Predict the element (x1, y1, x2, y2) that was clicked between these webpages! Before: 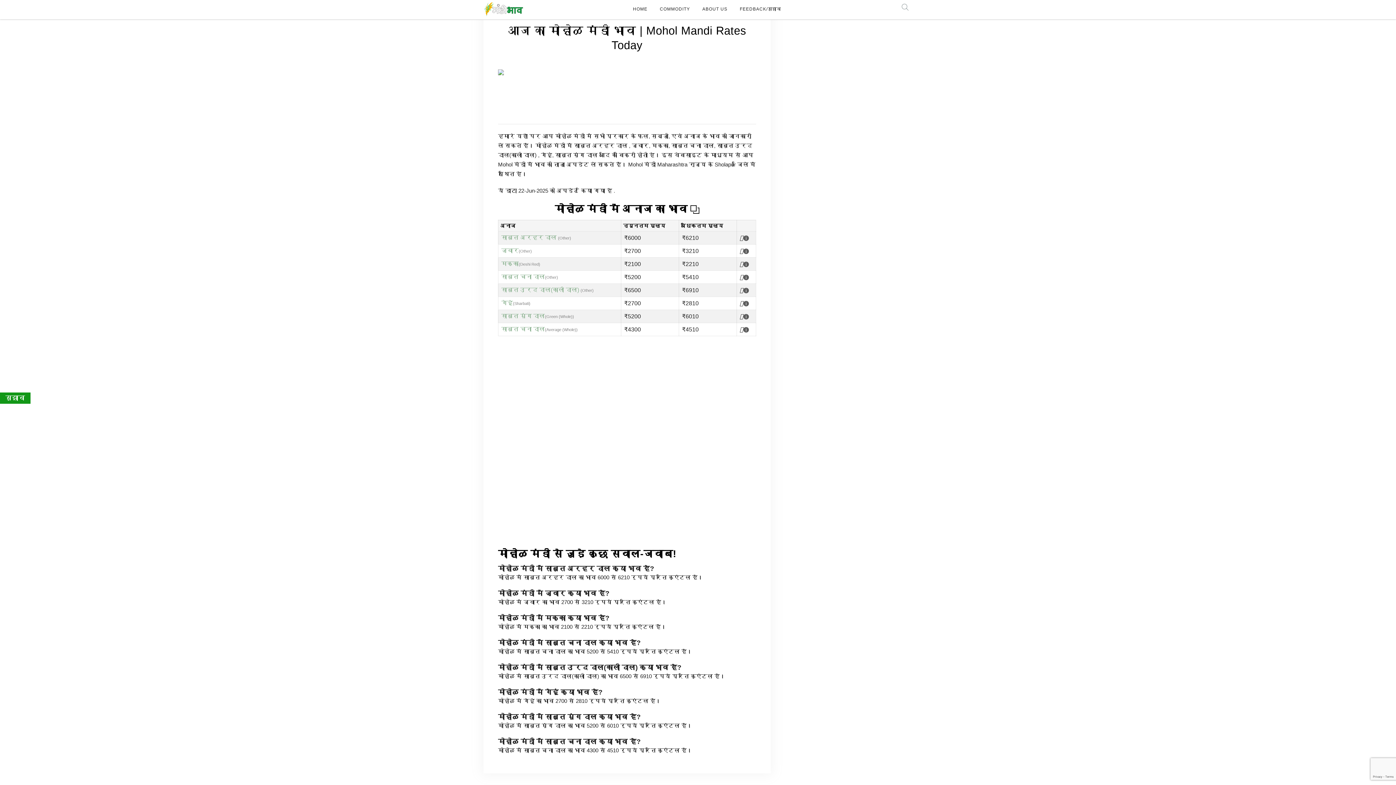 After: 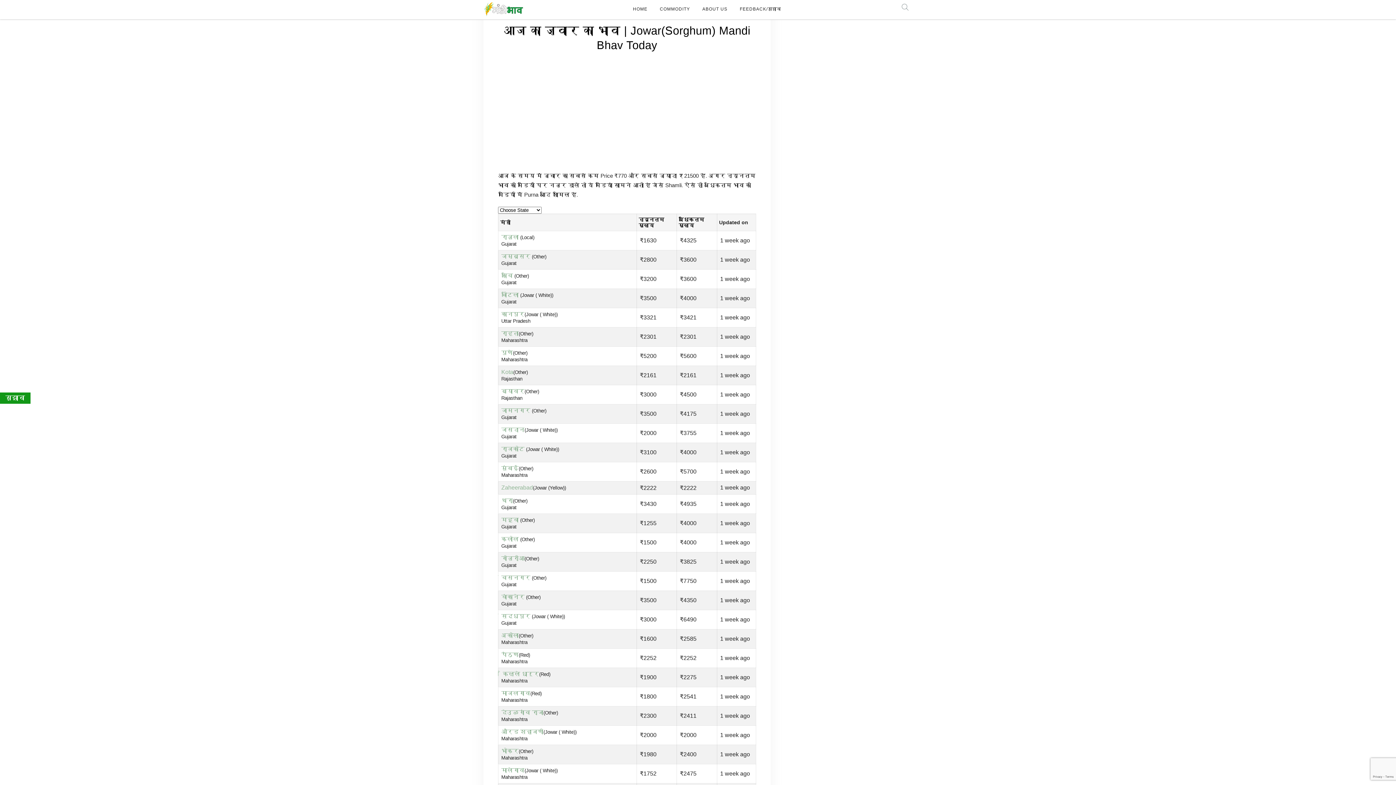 Action: bbox: (501, 247, 518, 253) label: ज्वार